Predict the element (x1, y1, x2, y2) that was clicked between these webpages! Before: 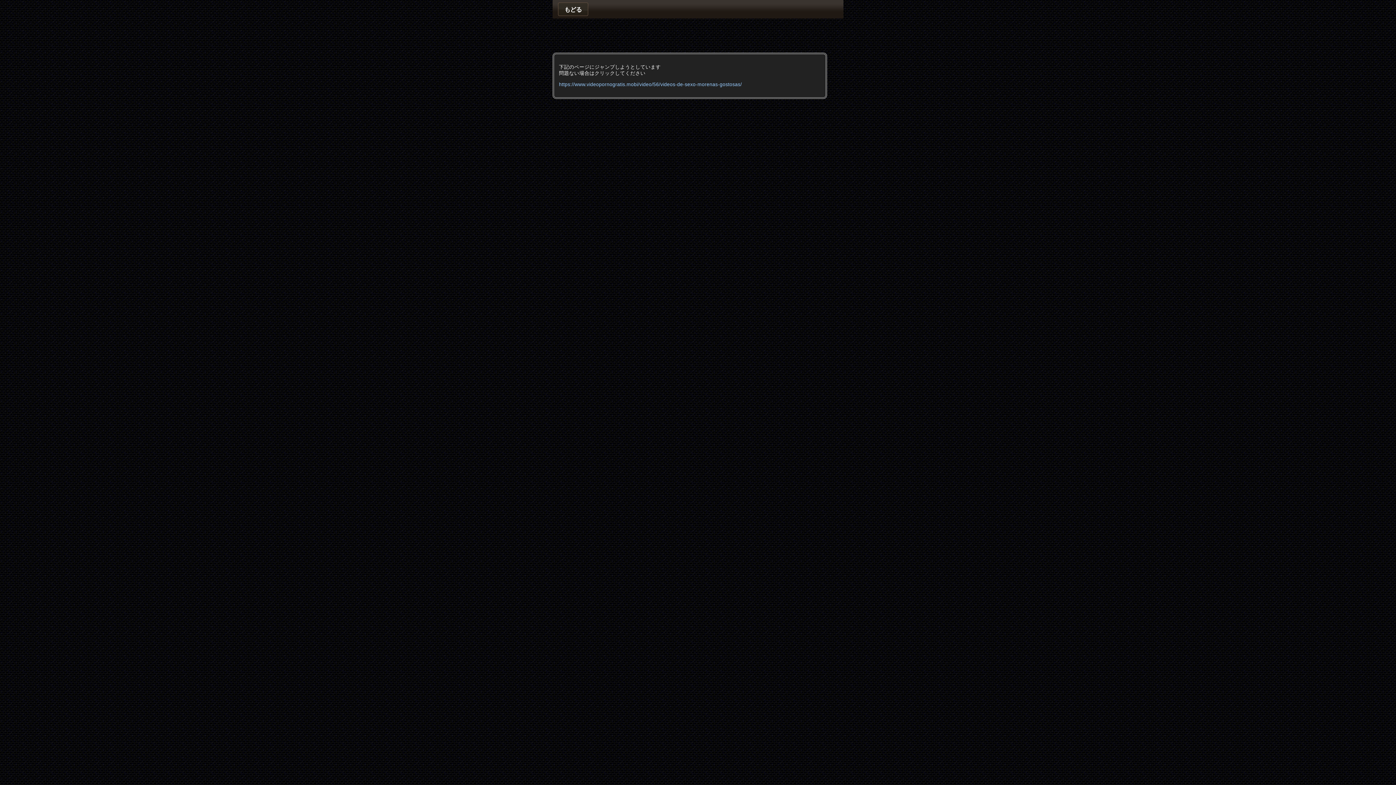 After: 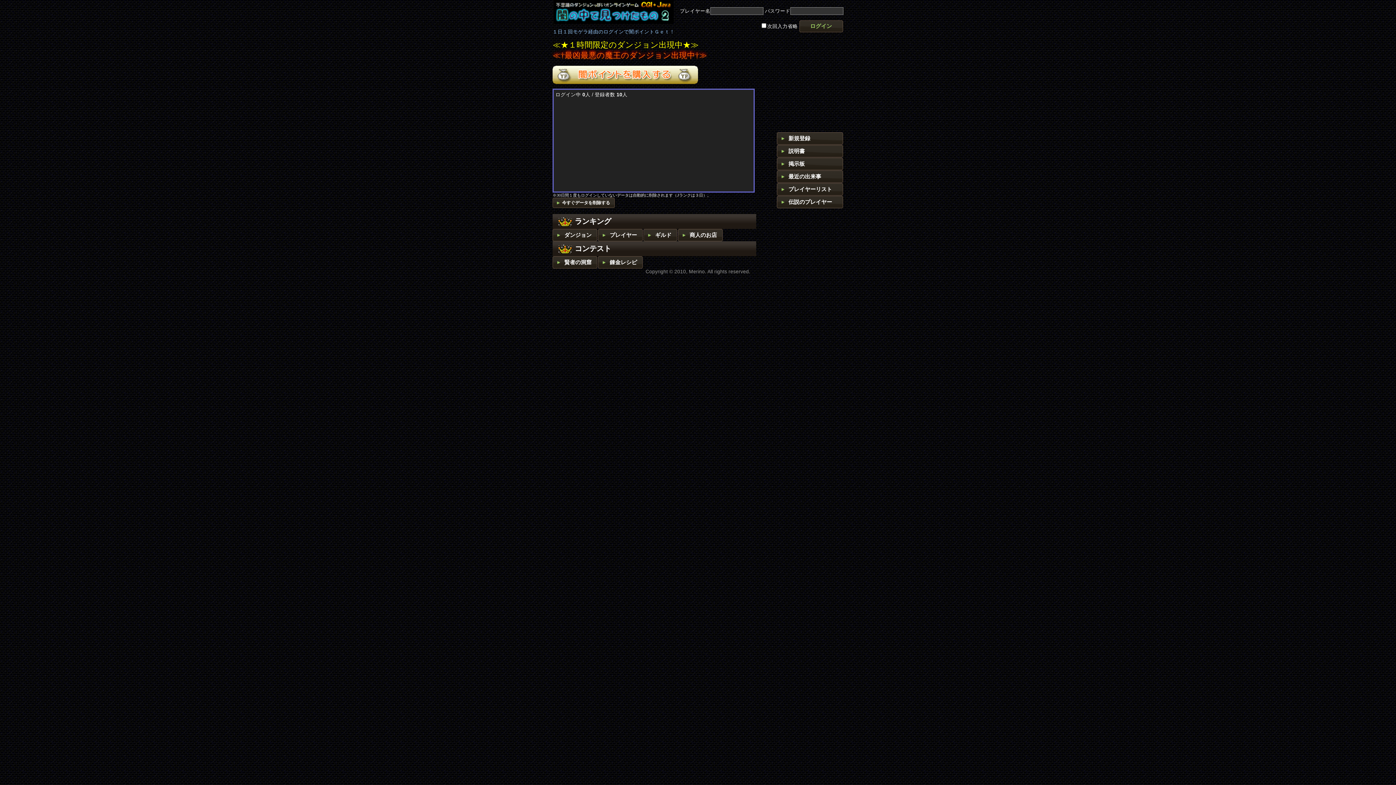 Action: label: もどる bbox: (558, 2, 588, 16)